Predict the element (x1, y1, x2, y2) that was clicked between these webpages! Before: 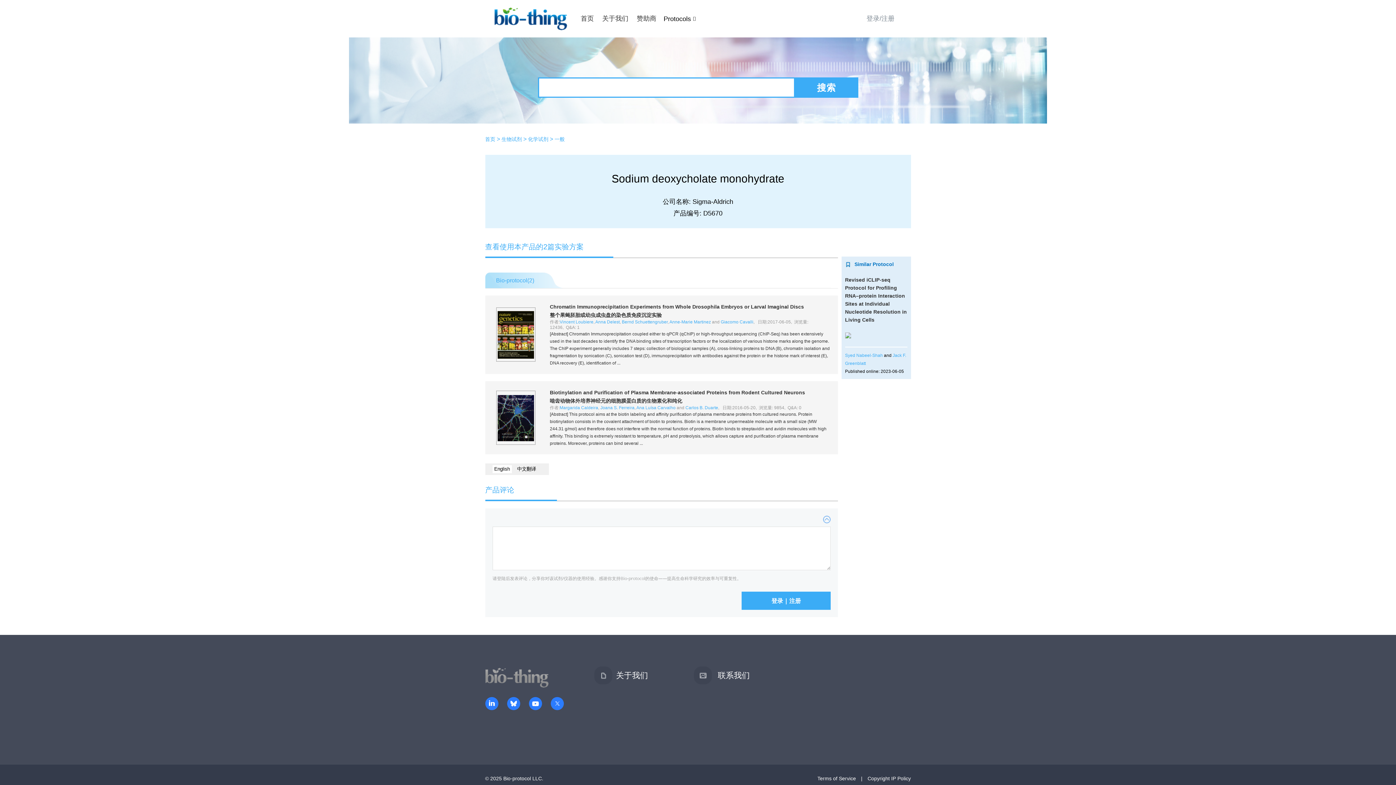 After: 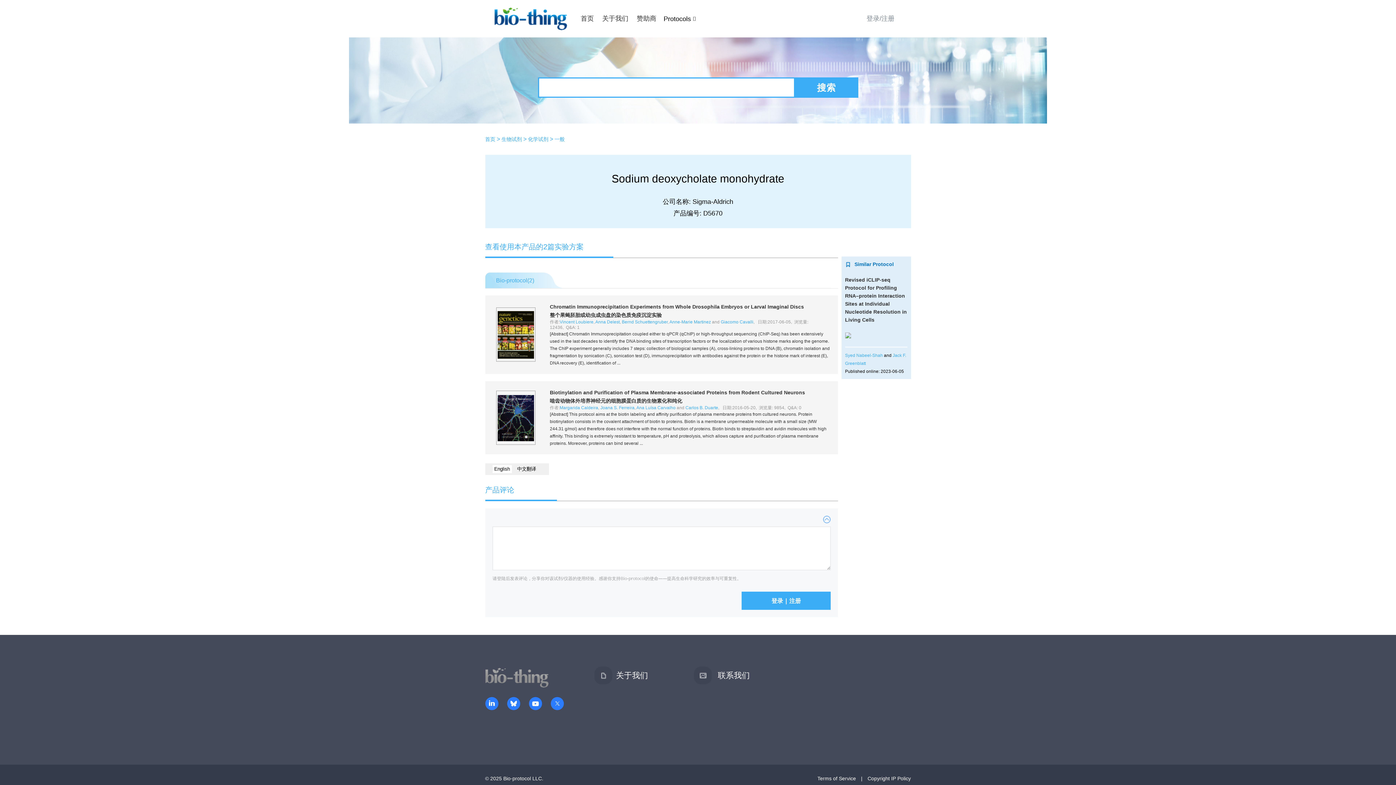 Action: label: Joana S. Ferreira bbox: (600, 405, 634, 410)